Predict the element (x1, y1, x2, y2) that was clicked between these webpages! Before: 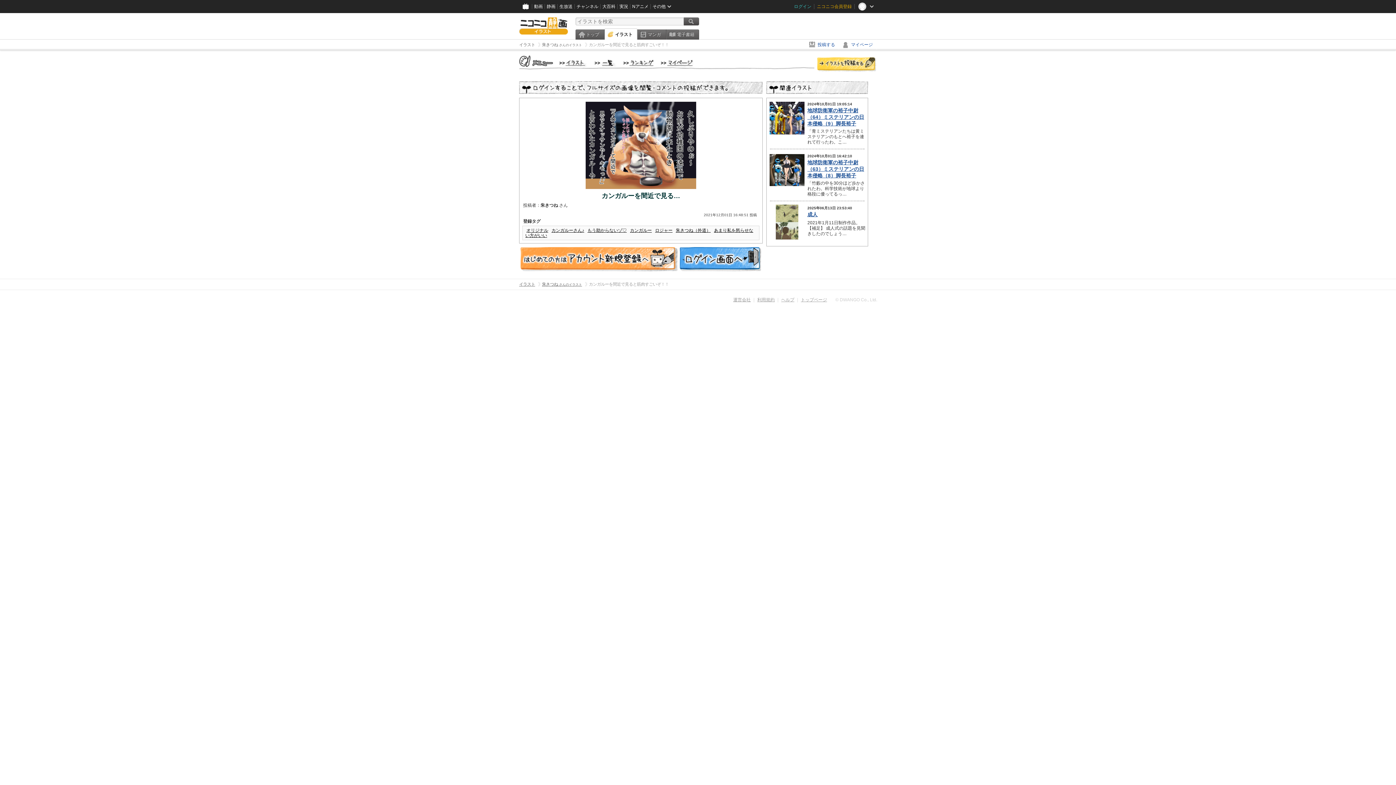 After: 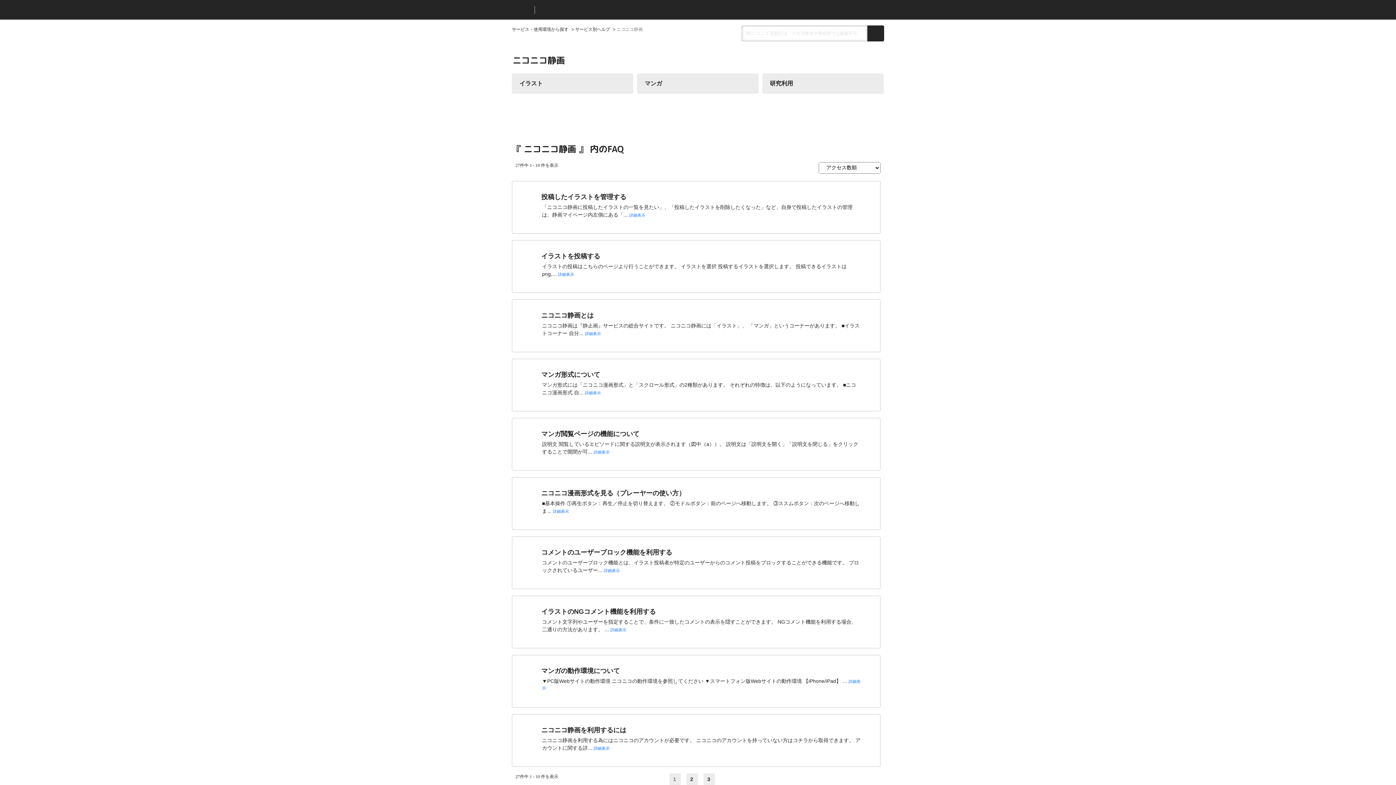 Action: bbox: (781, 297, 794, 302) label: ヘルプ